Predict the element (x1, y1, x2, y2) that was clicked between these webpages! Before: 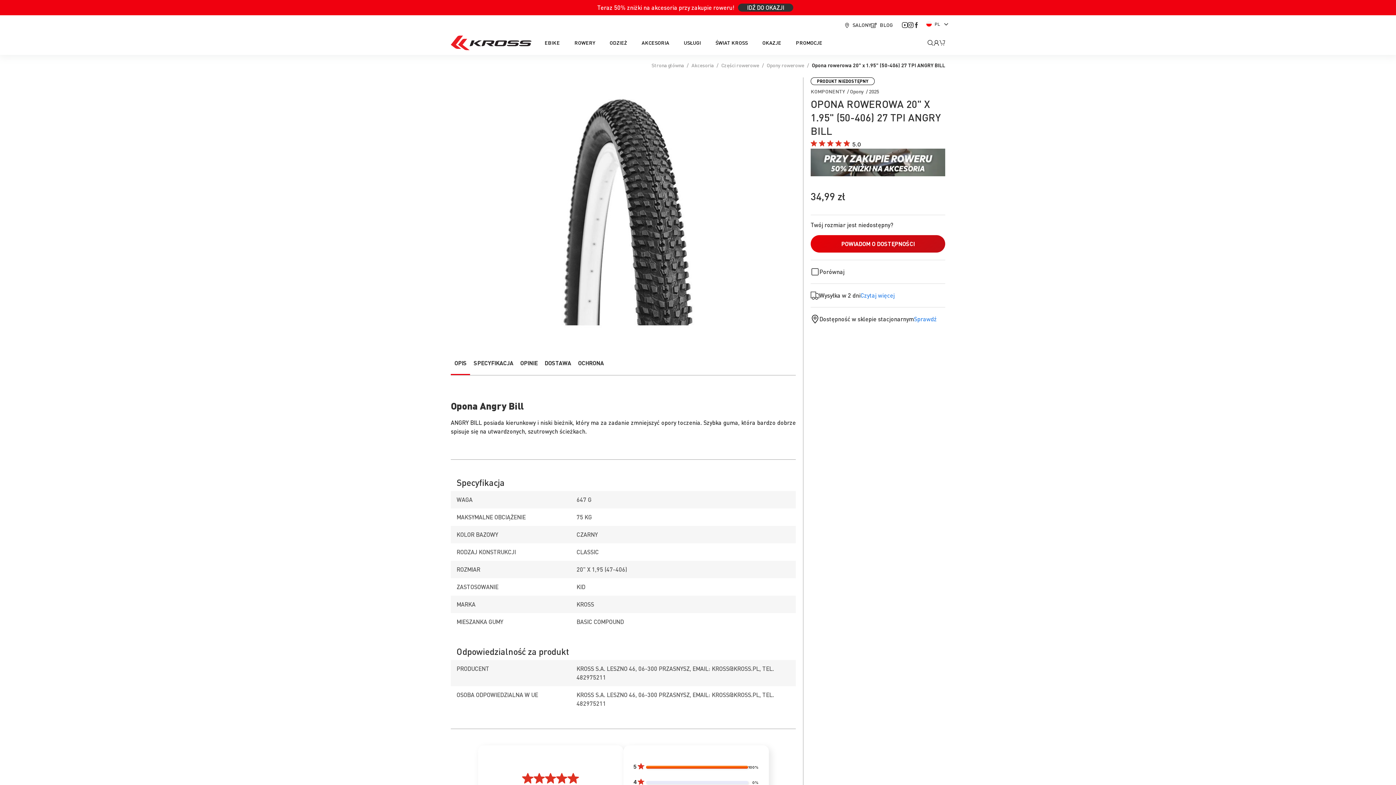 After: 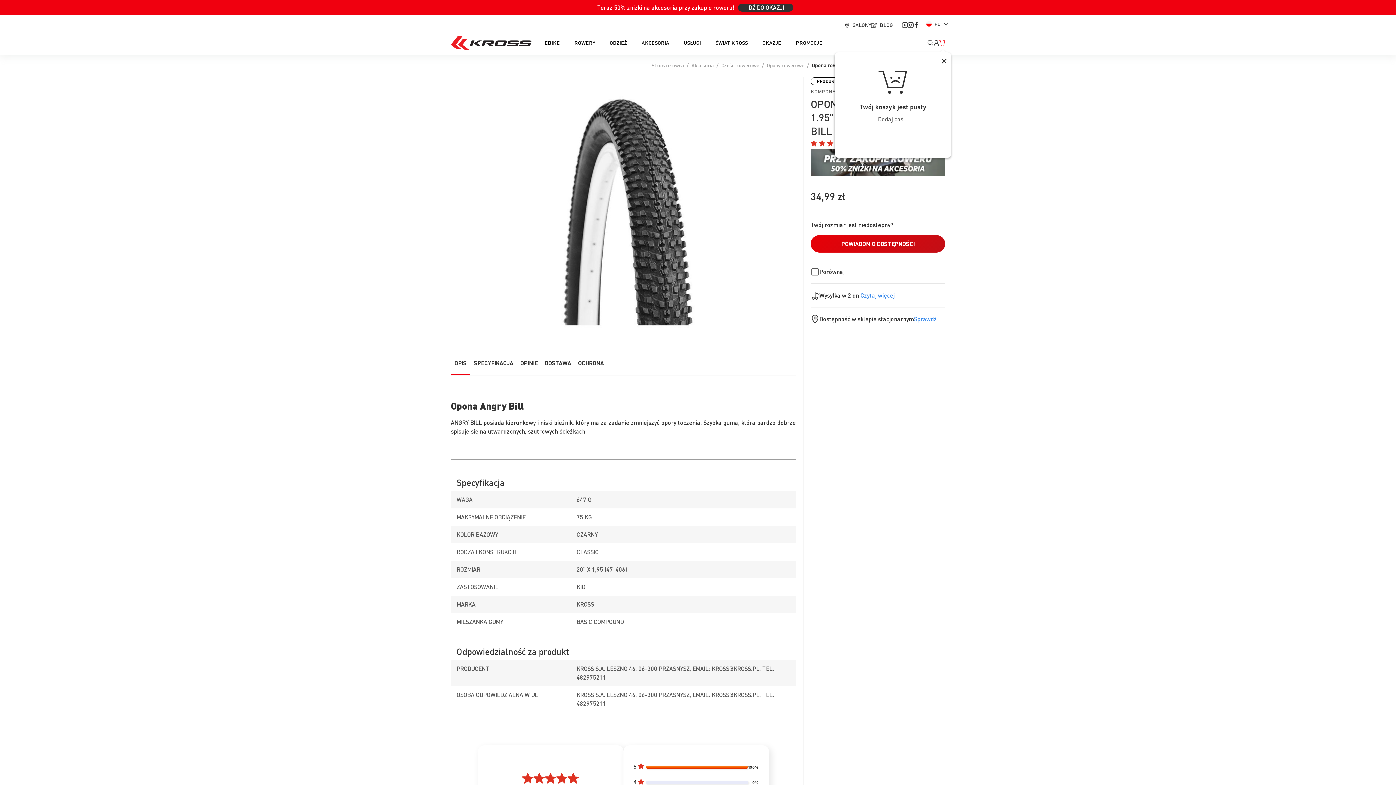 Action: label: Mój koszyk bbox: (939, 38, 945, 46)